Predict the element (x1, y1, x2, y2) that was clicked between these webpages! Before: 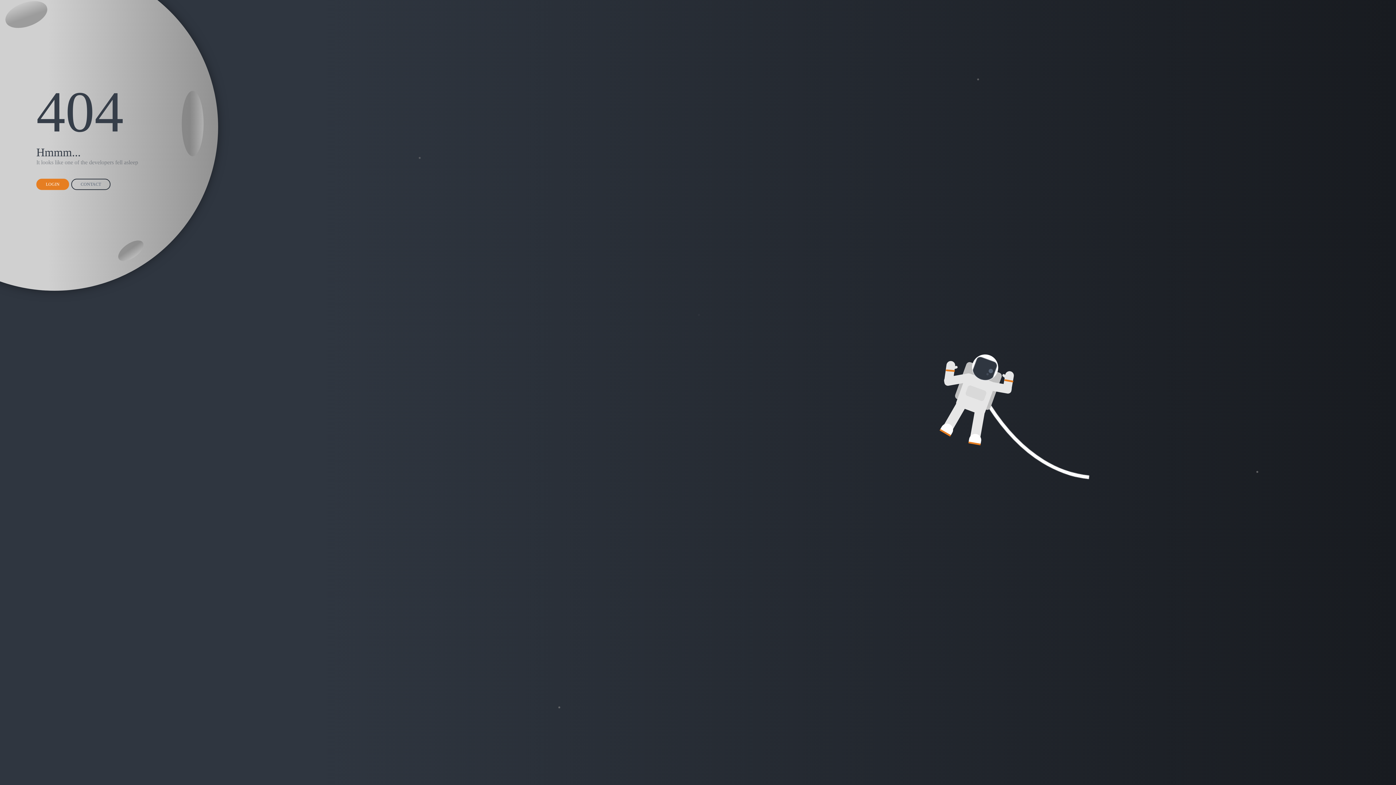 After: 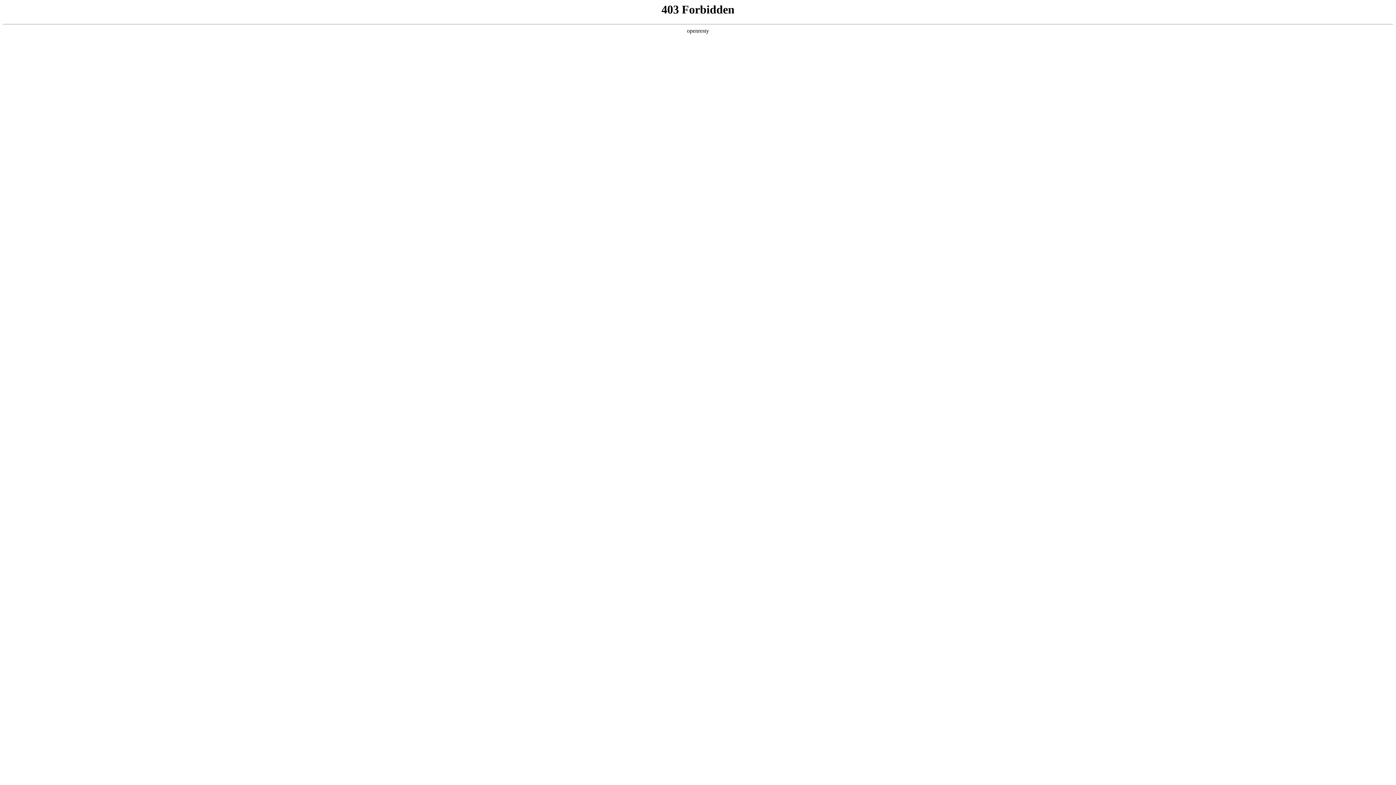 Action: bbox: (36, 178, 69, 190) label: LOGIN